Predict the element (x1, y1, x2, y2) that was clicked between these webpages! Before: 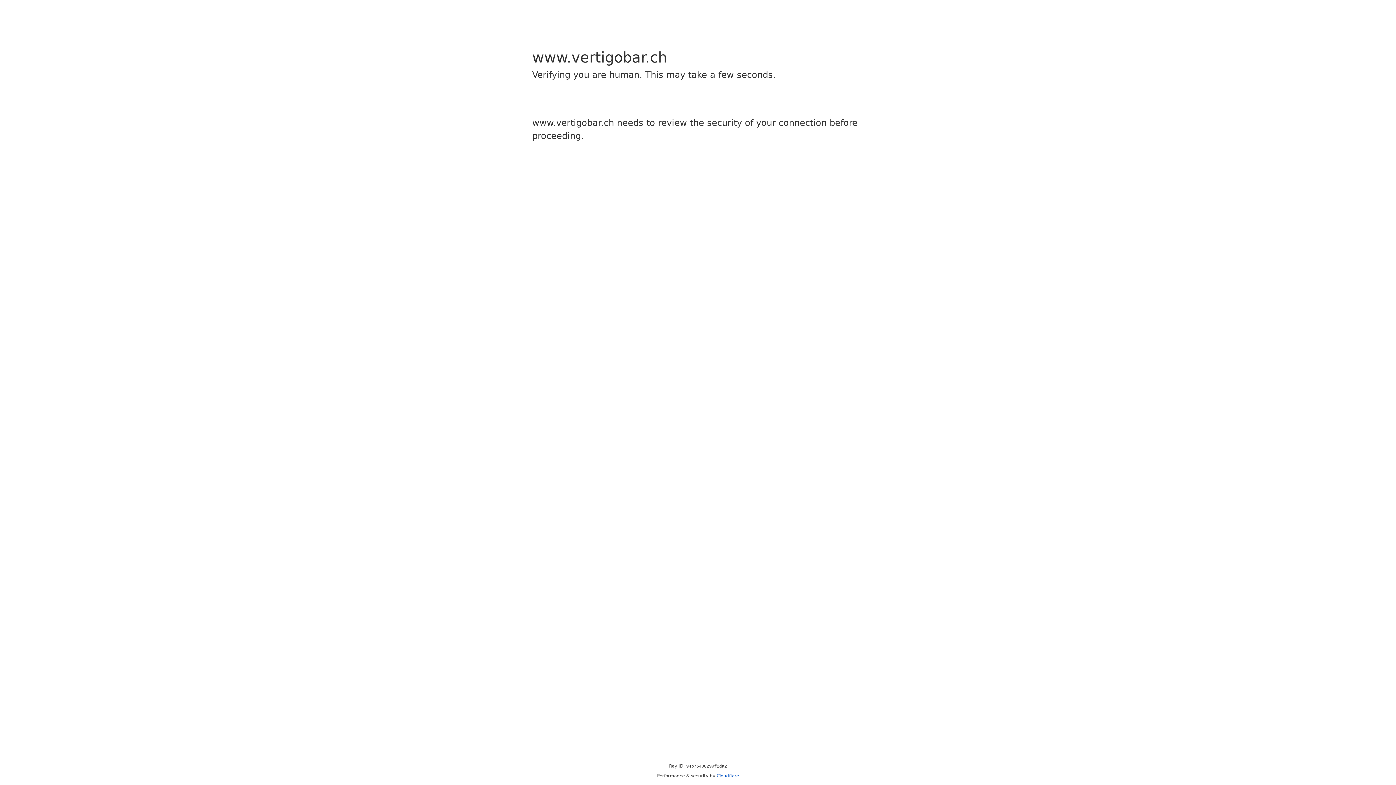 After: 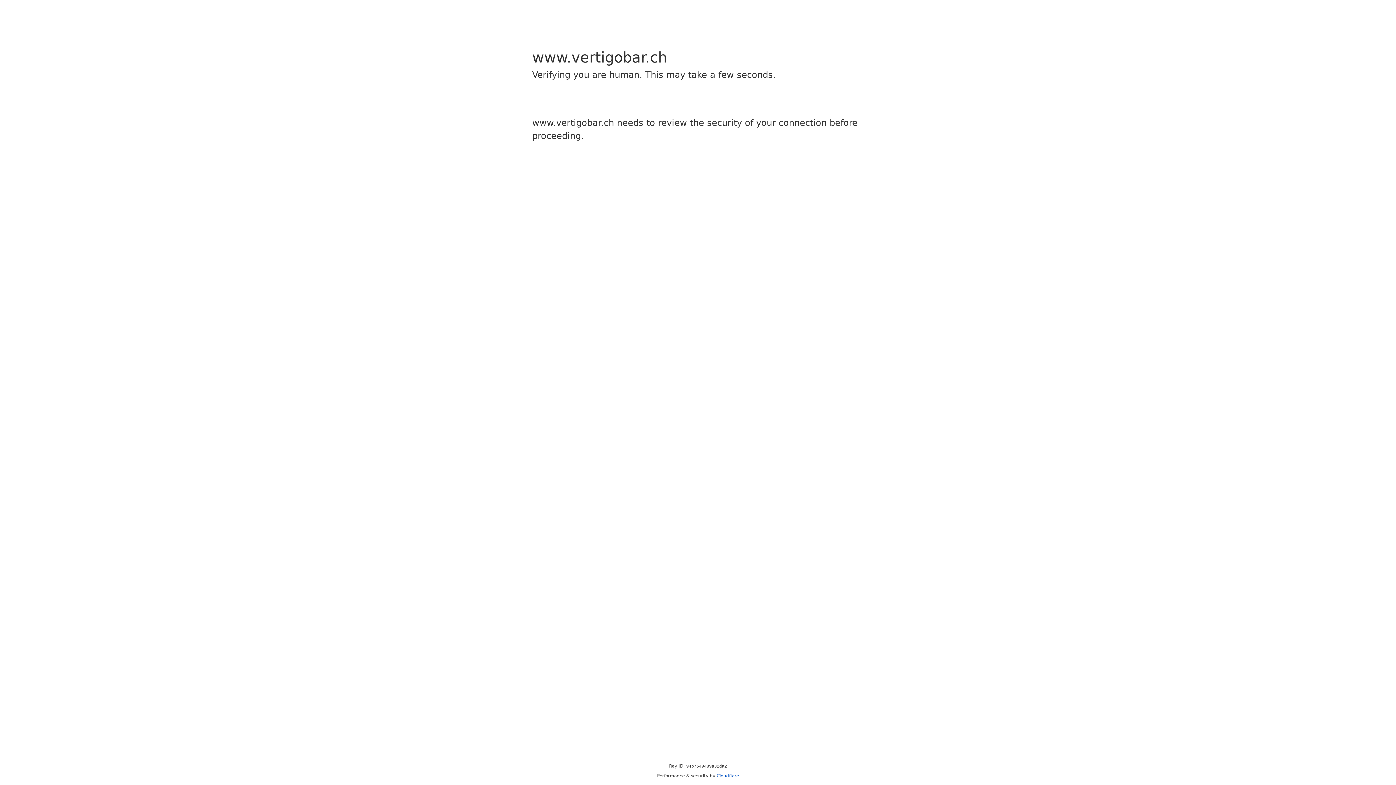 Action: label: Cloudflare bbox: (716, 773, 739, 778)